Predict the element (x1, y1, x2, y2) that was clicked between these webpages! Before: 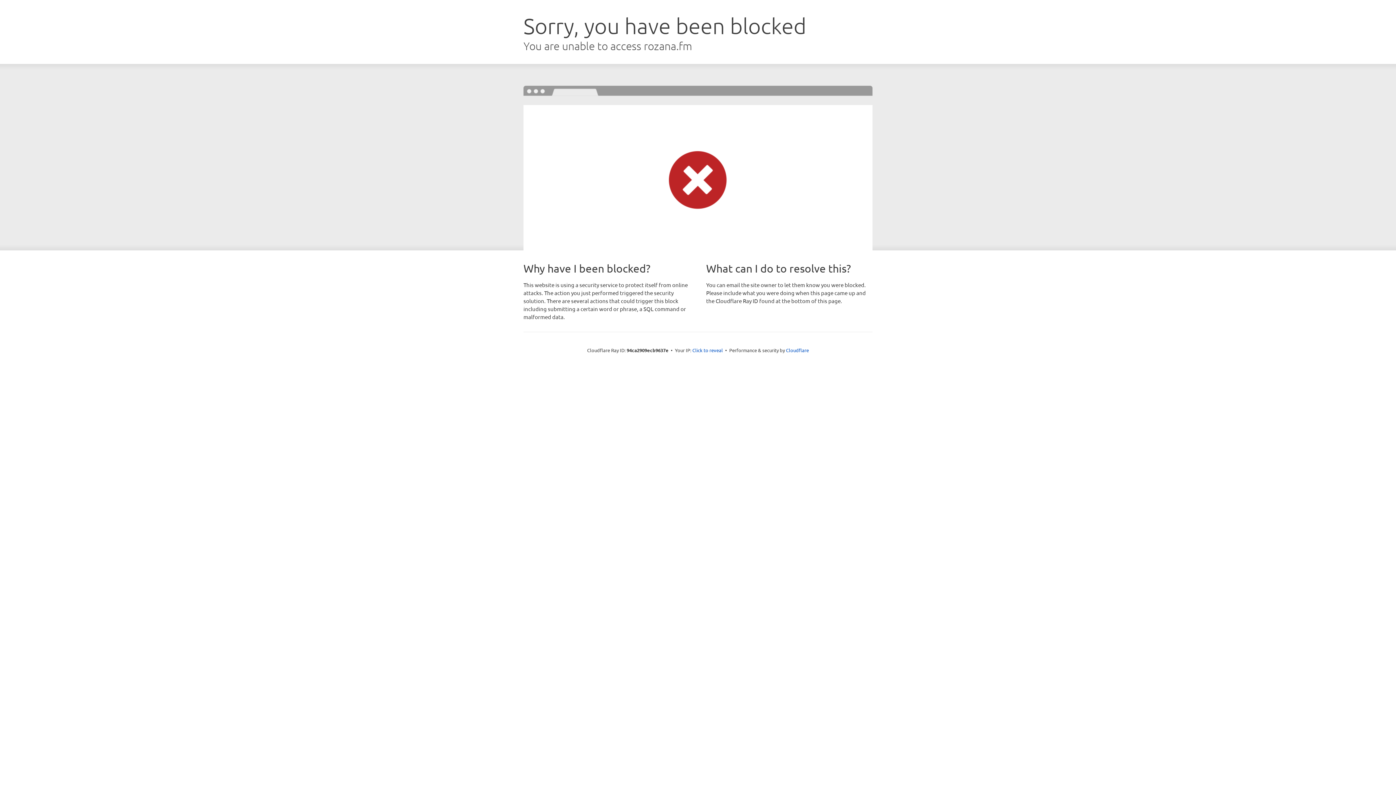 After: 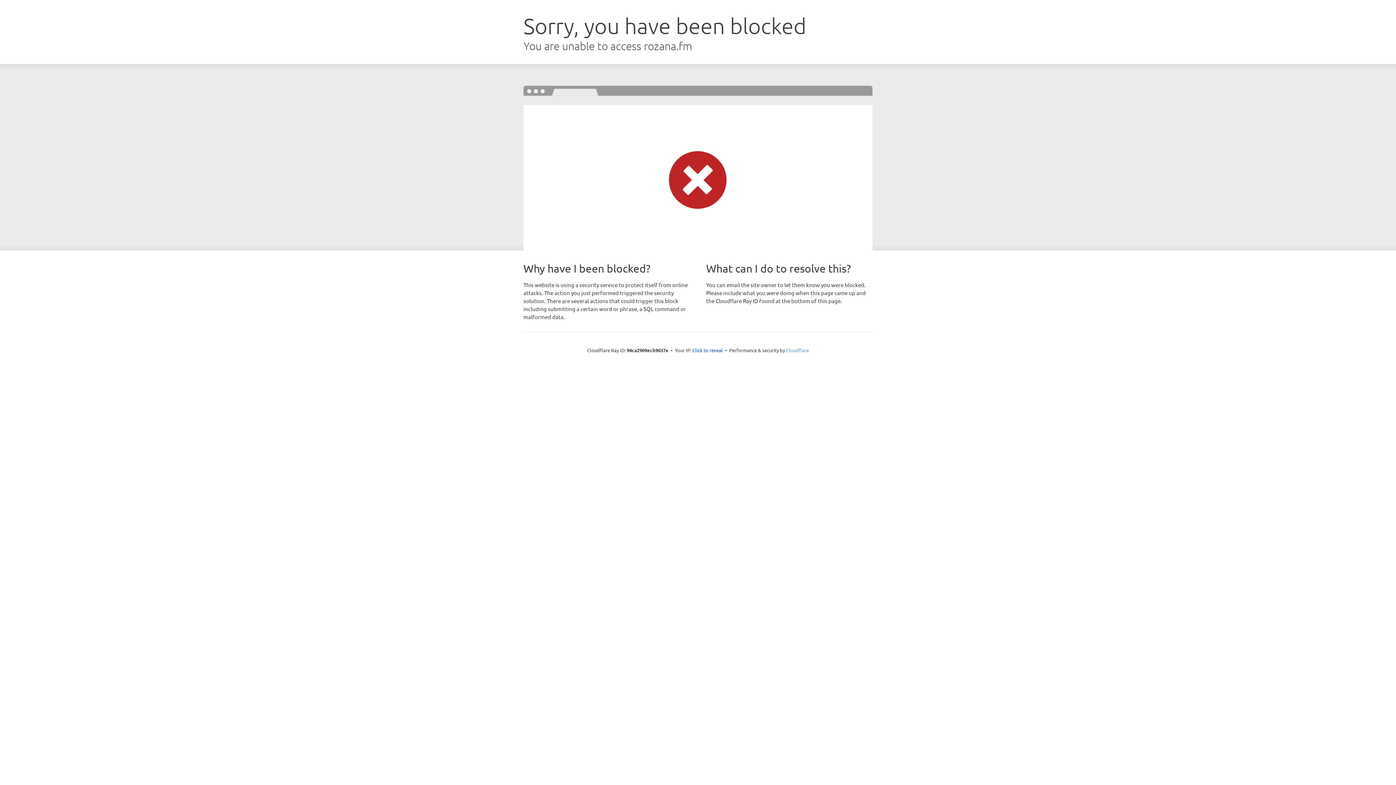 Action: label: Cloudflare bbox: (786, 347, 809, 353)